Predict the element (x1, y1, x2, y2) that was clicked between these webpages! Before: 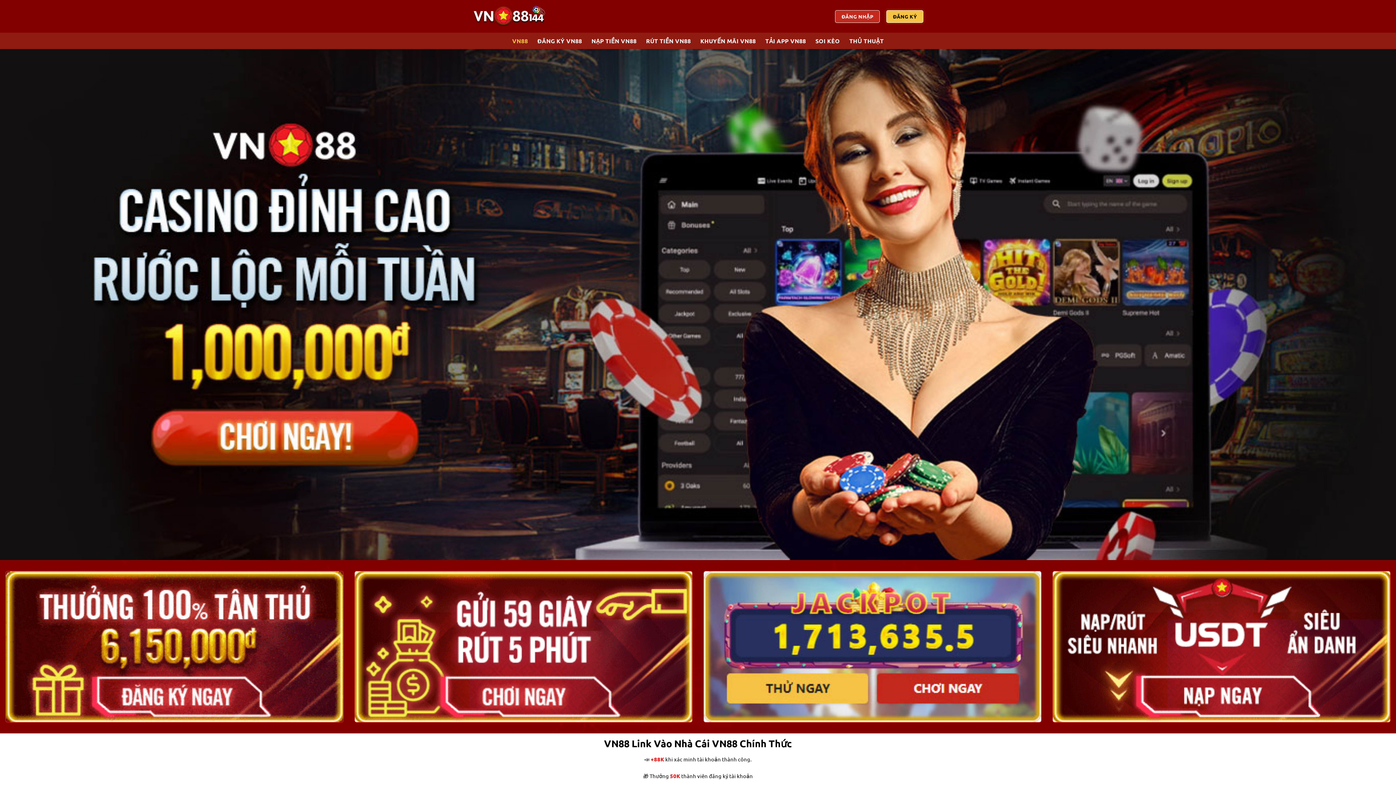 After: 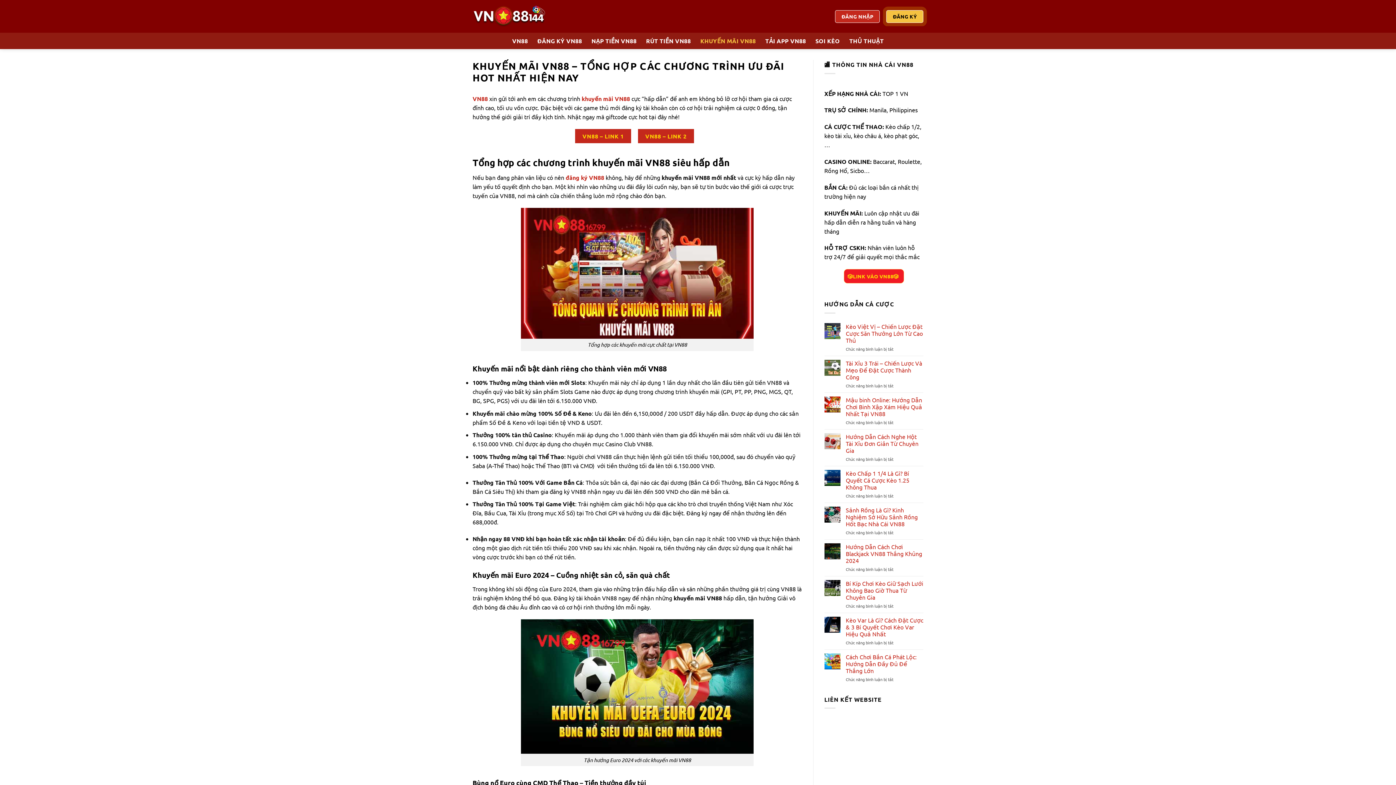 Action: label: KHUYẾN MÃI VN88 bbox: (700, 32, 756, 49)